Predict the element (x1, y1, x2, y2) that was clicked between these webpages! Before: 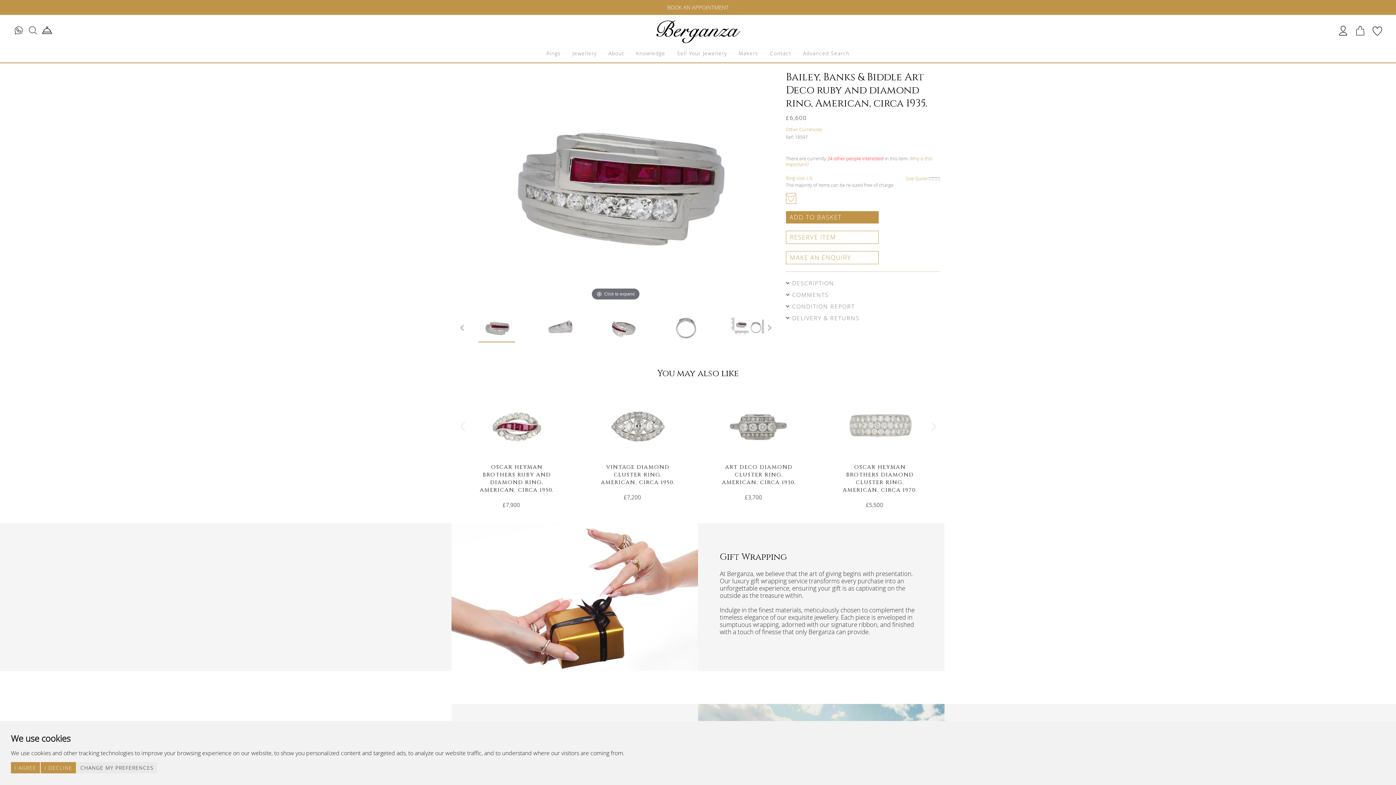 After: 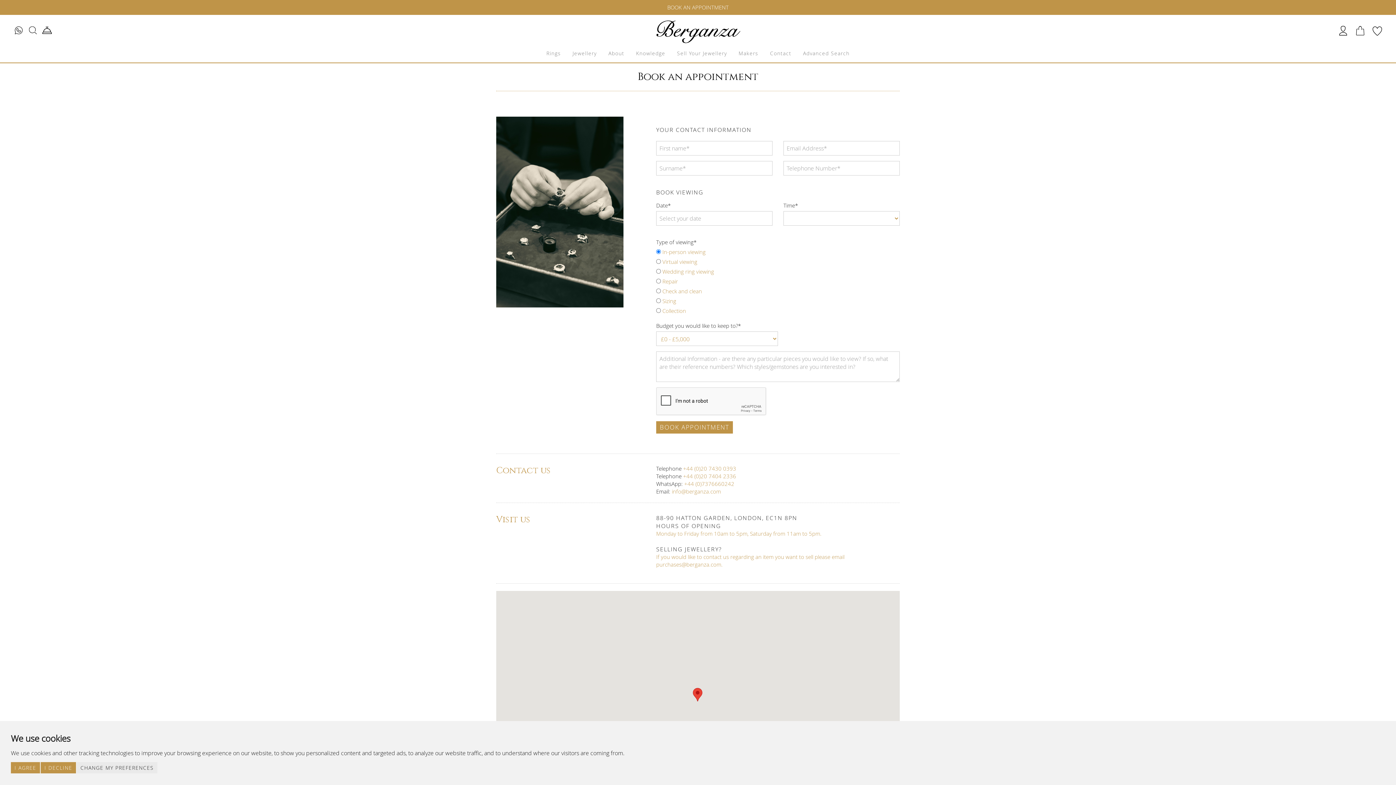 Action: label: BOOK AN APPOINTMENT bbox: (0, 0, 1396, 14)